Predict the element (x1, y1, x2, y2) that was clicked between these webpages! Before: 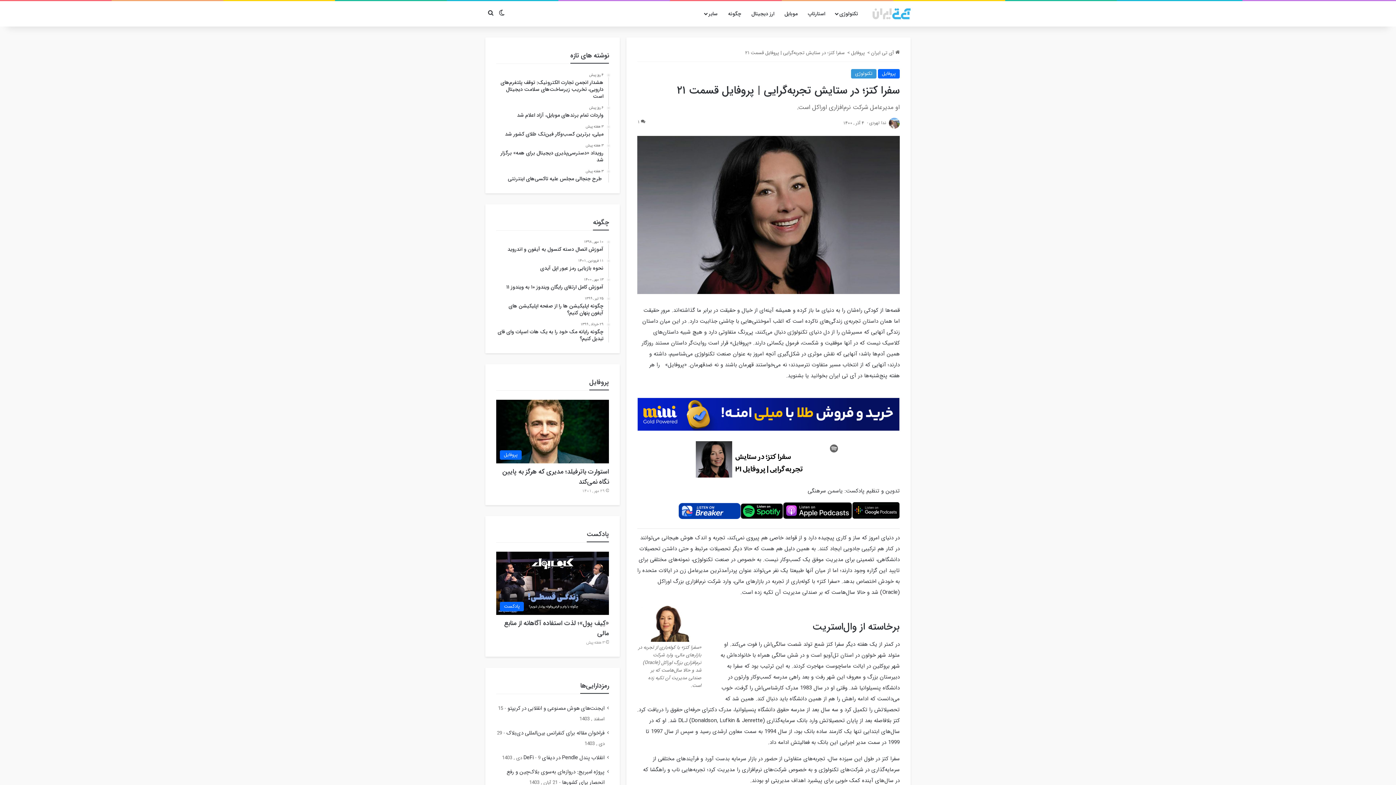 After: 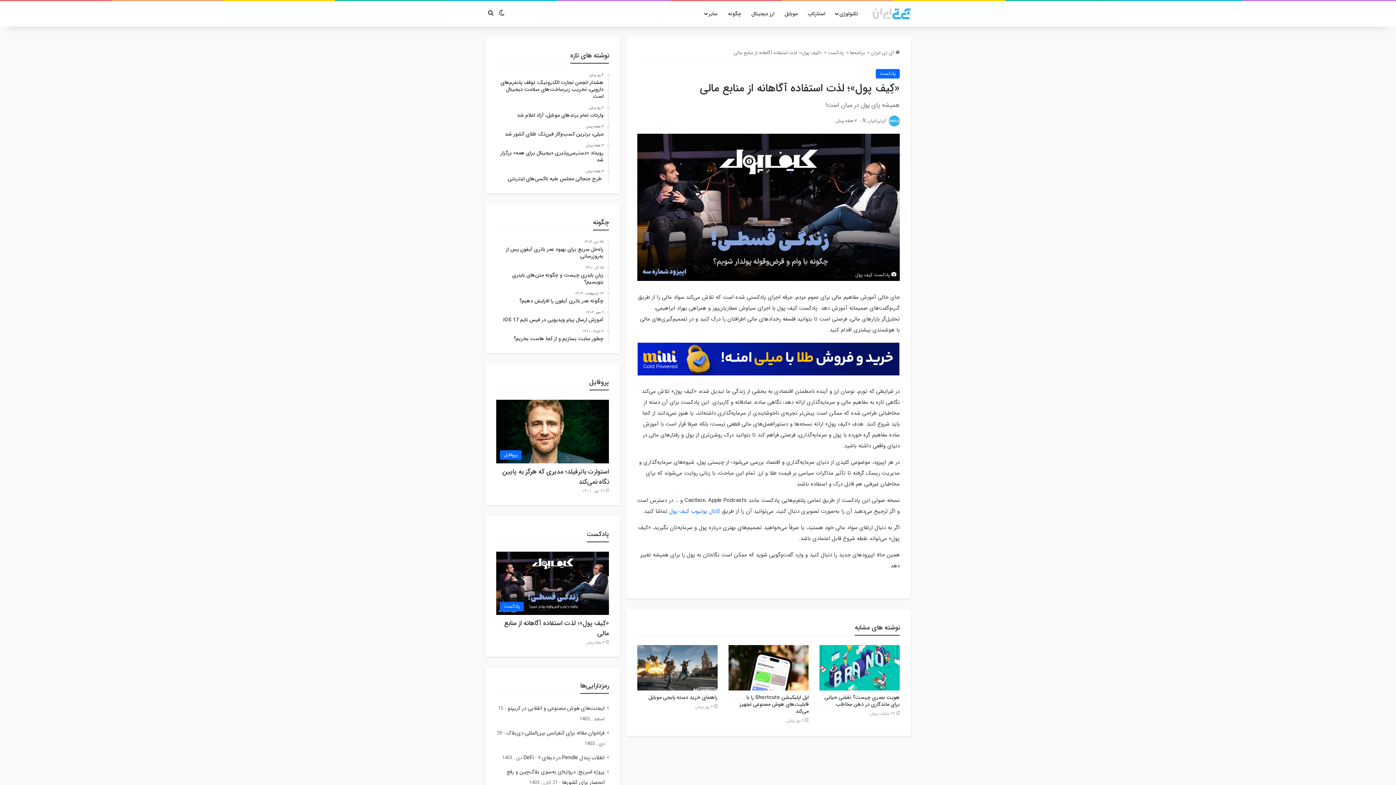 Action: label: «کِیف پول»؛ لذت استفاده آگاهانه از منابع مالی bbox: (504, 618, 609, 638)